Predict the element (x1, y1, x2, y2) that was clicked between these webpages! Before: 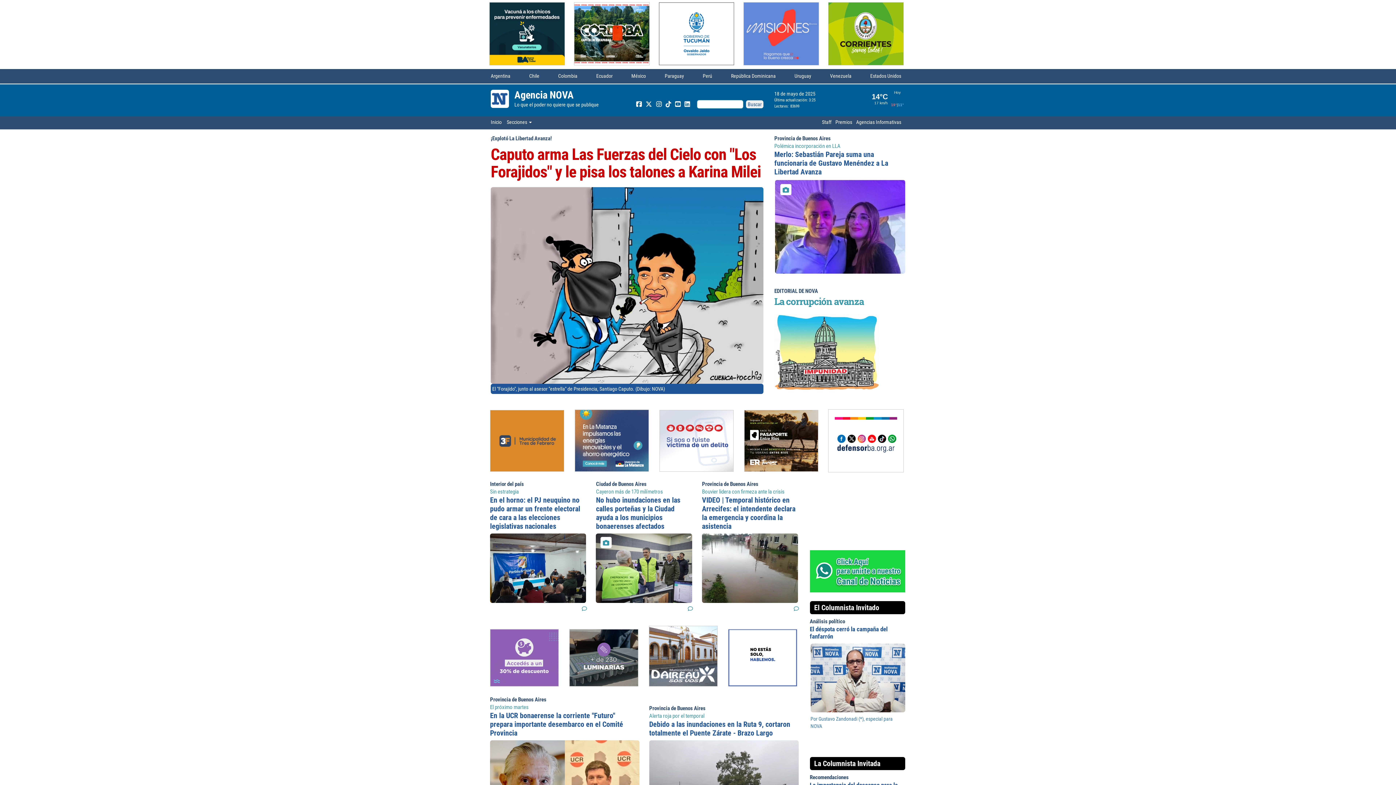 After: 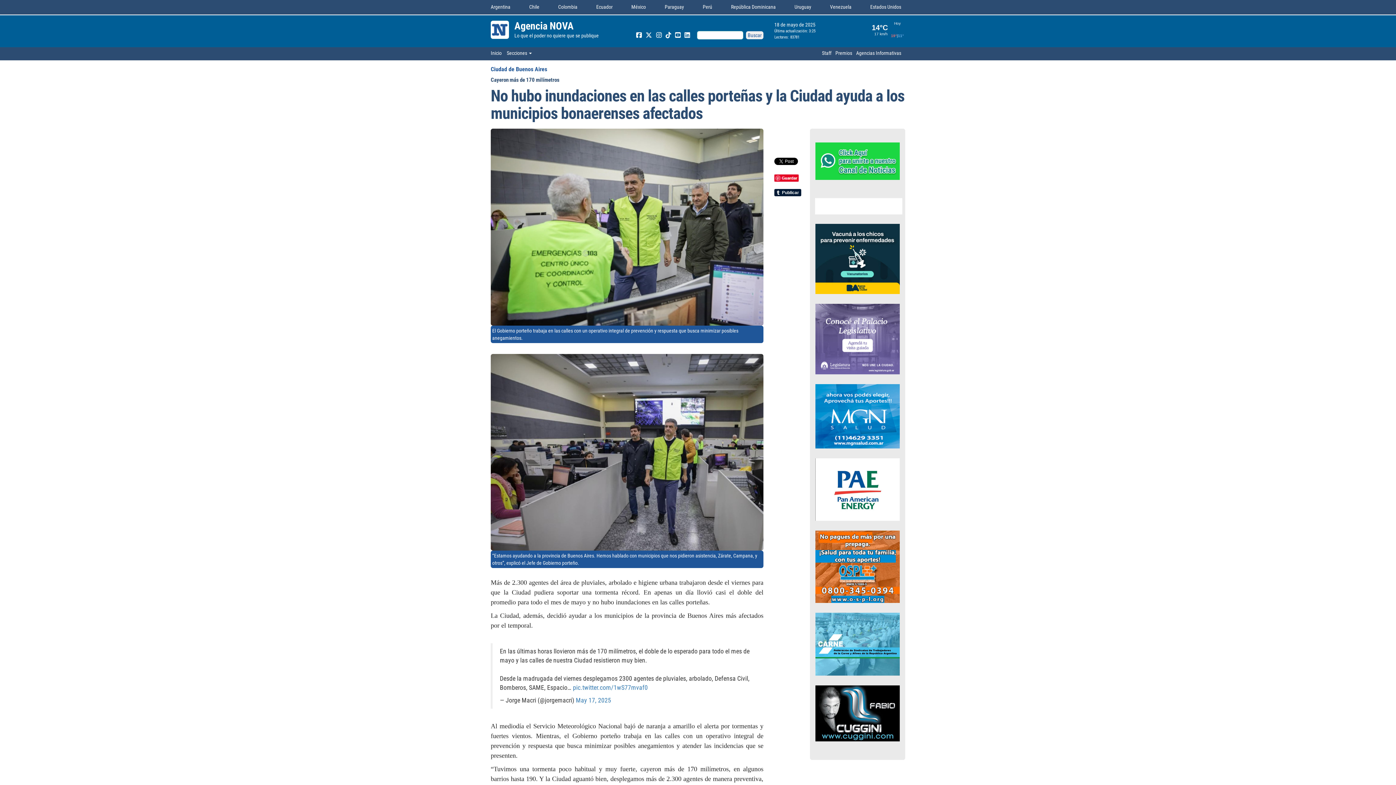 Action: label: No hubo inundaciones en las calles porteñas y la Ciudad ayuda a los municipios bonaerenses afectados bbox: (596, 495, 691, 530)